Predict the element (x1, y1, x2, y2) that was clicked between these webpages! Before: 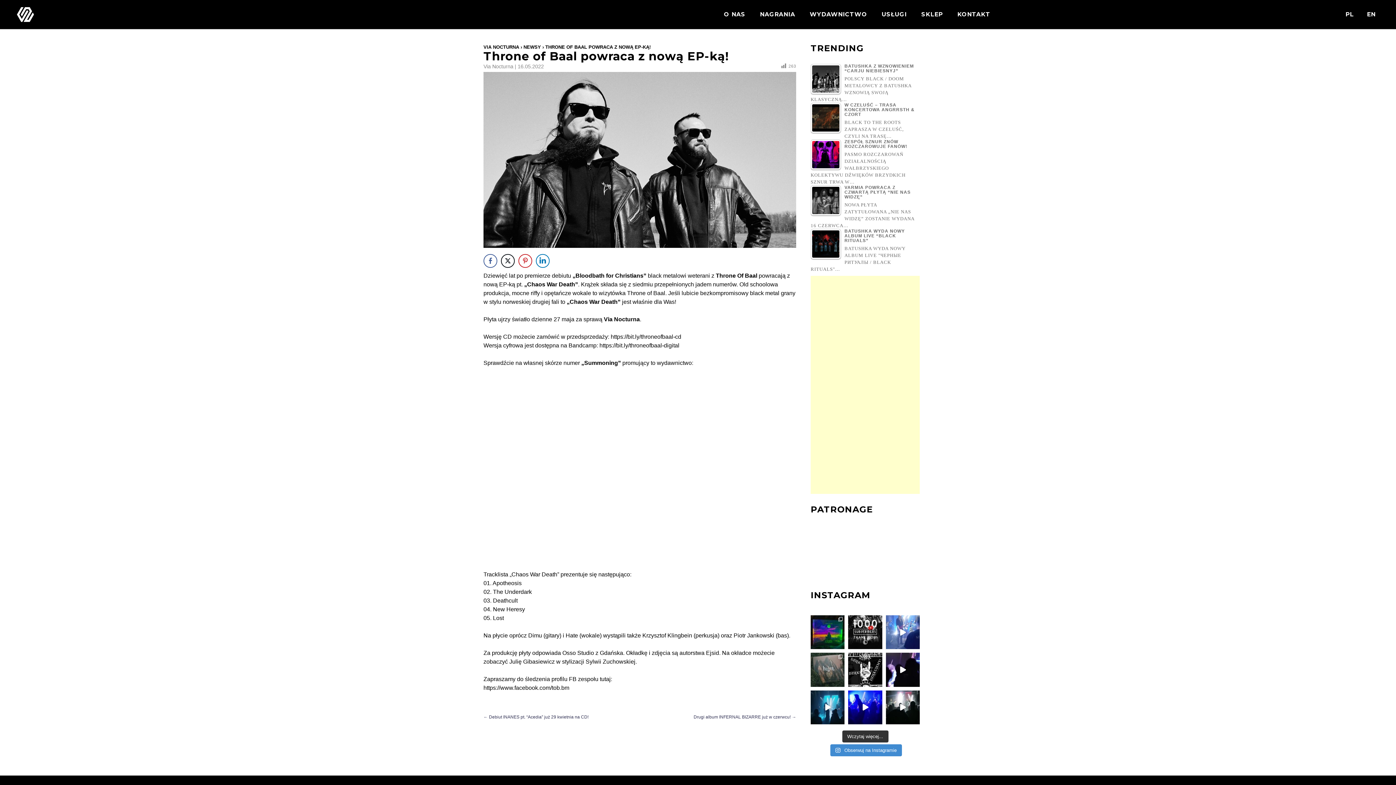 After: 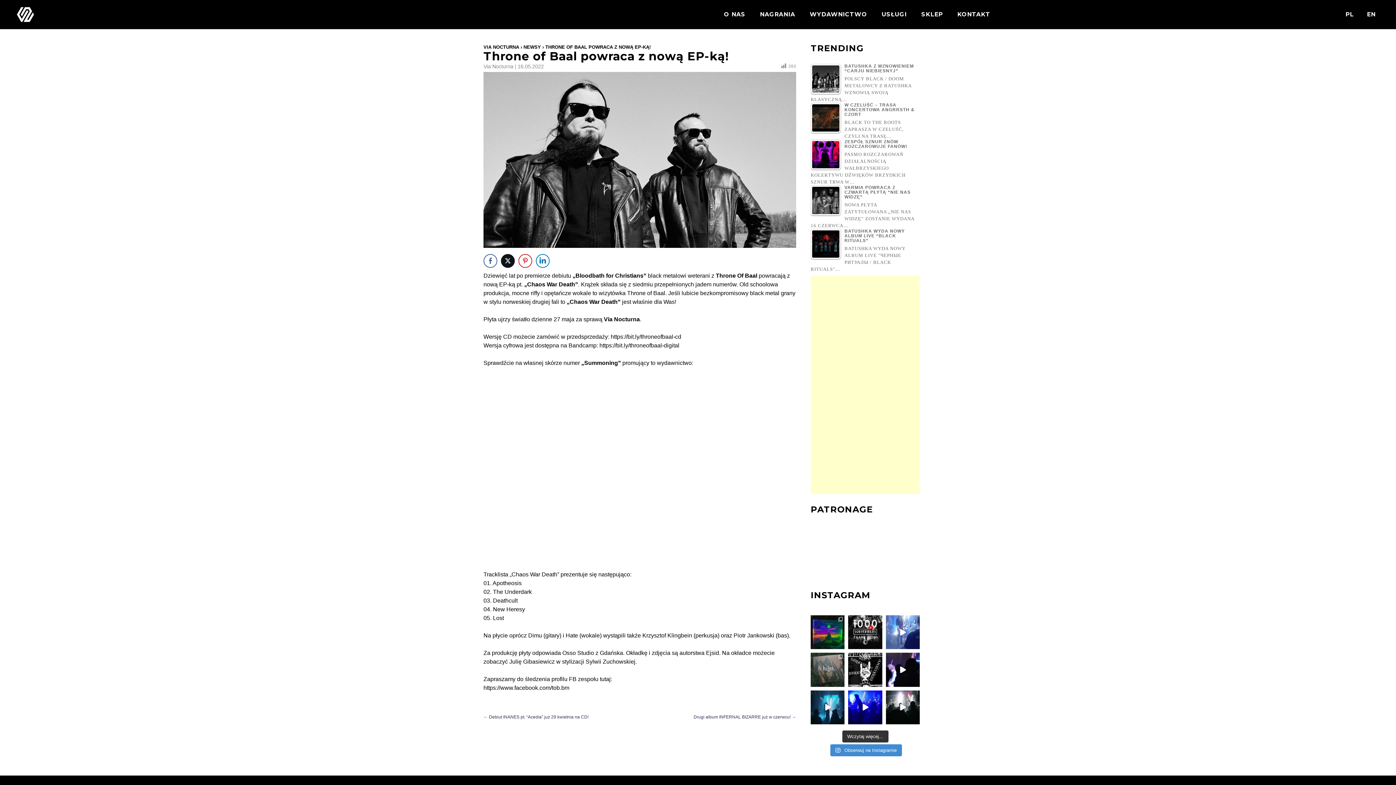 Action: bbox: (501, 254, 514, 267) label: Twitter Share